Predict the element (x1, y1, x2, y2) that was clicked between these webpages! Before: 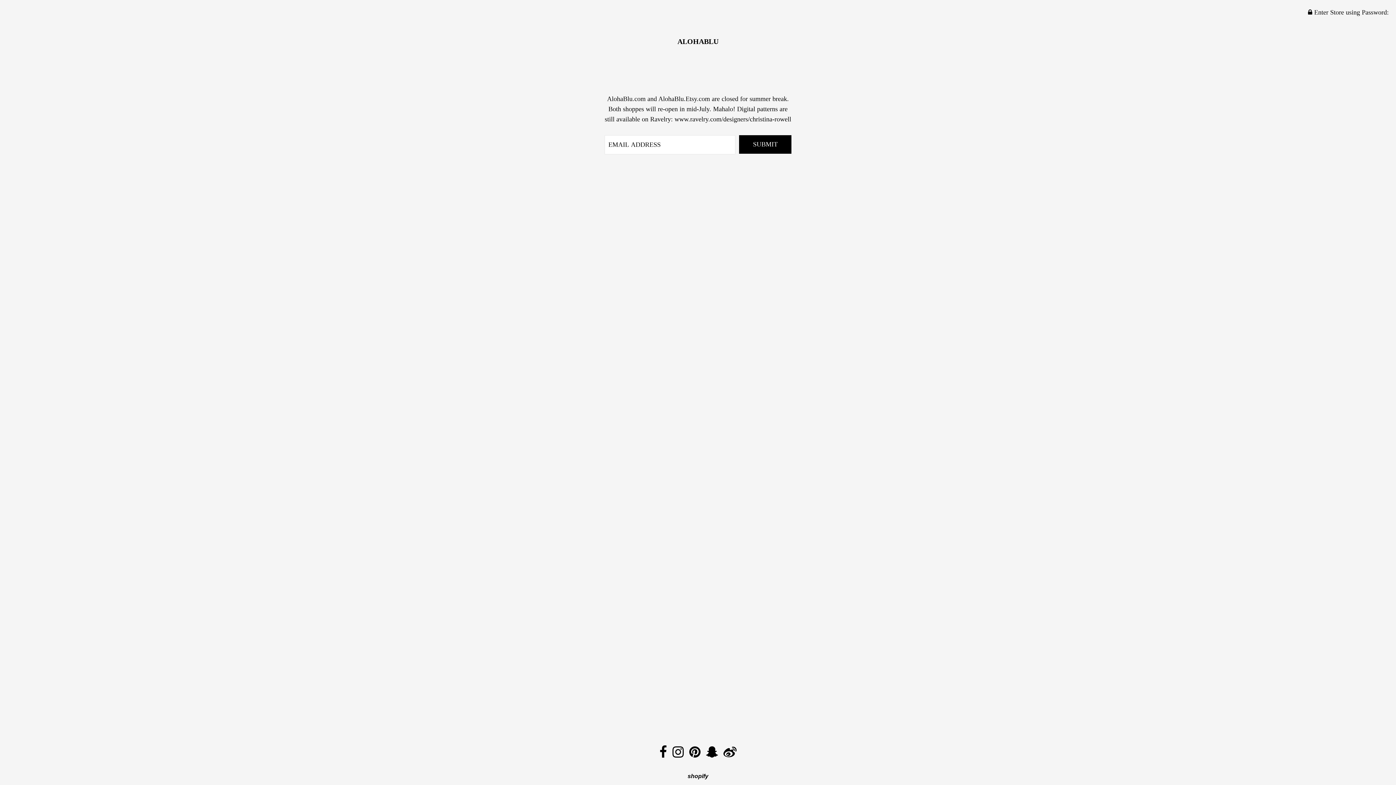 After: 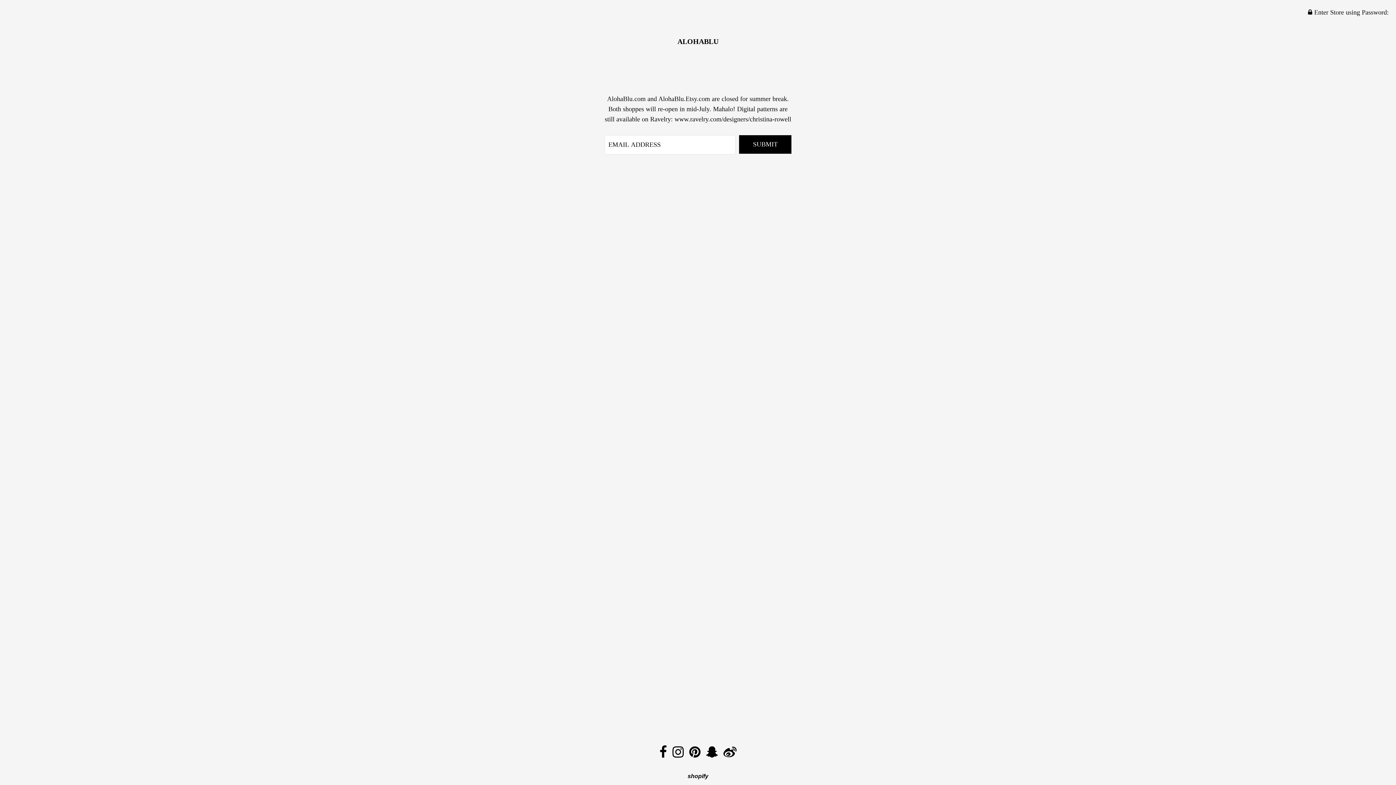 Action: bbox: (672, 751, 684, 758)